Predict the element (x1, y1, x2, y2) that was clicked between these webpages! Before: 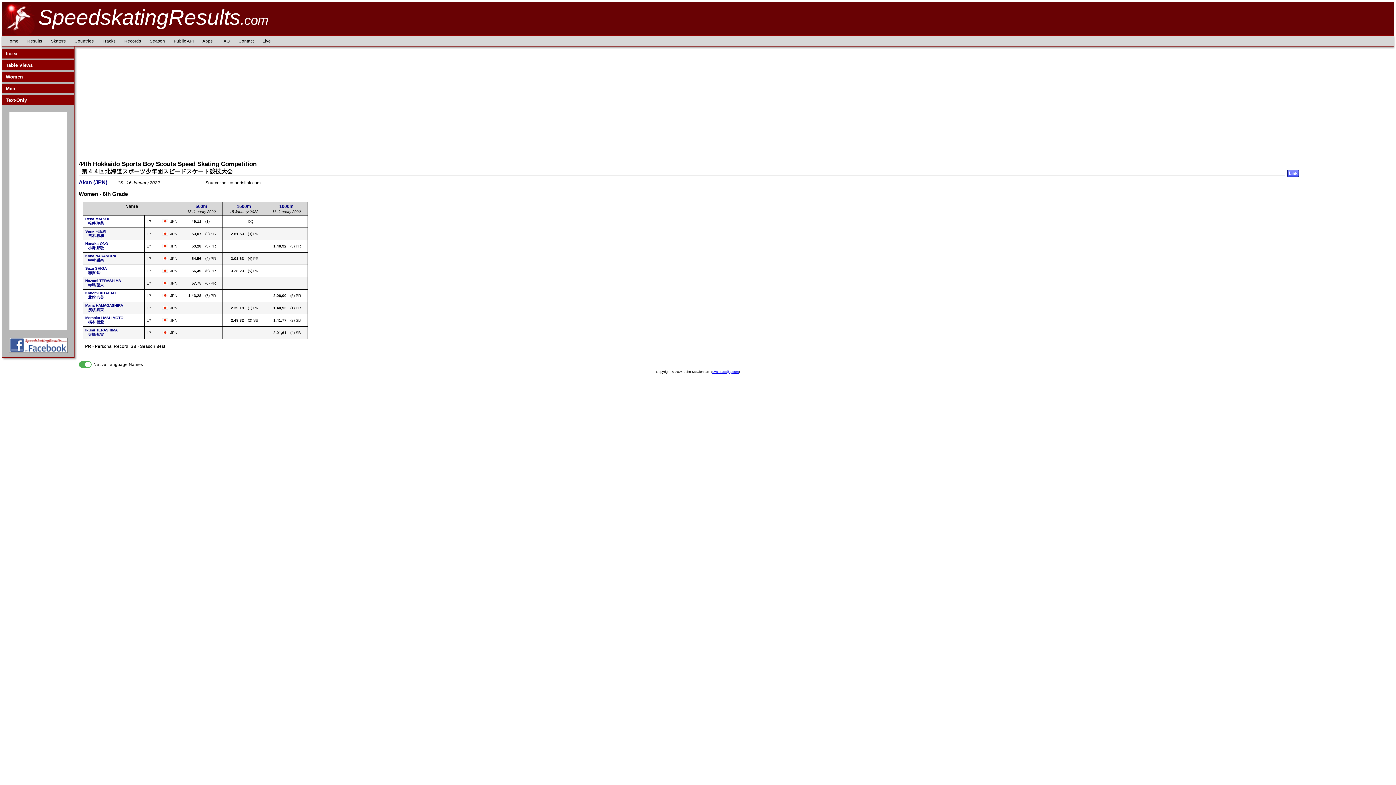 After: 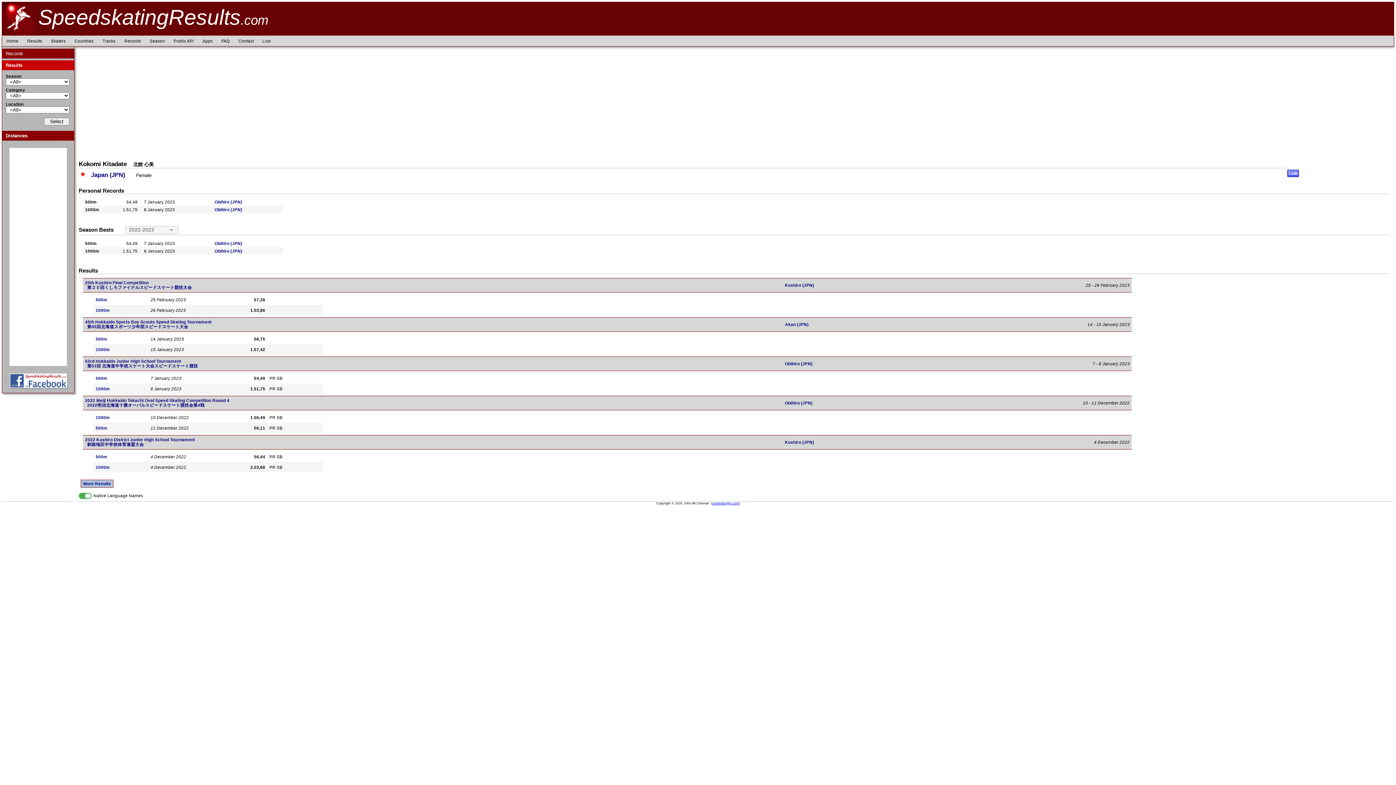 Action: bbox: (85, 291, 117, 295) label: Kokomi KITADATE